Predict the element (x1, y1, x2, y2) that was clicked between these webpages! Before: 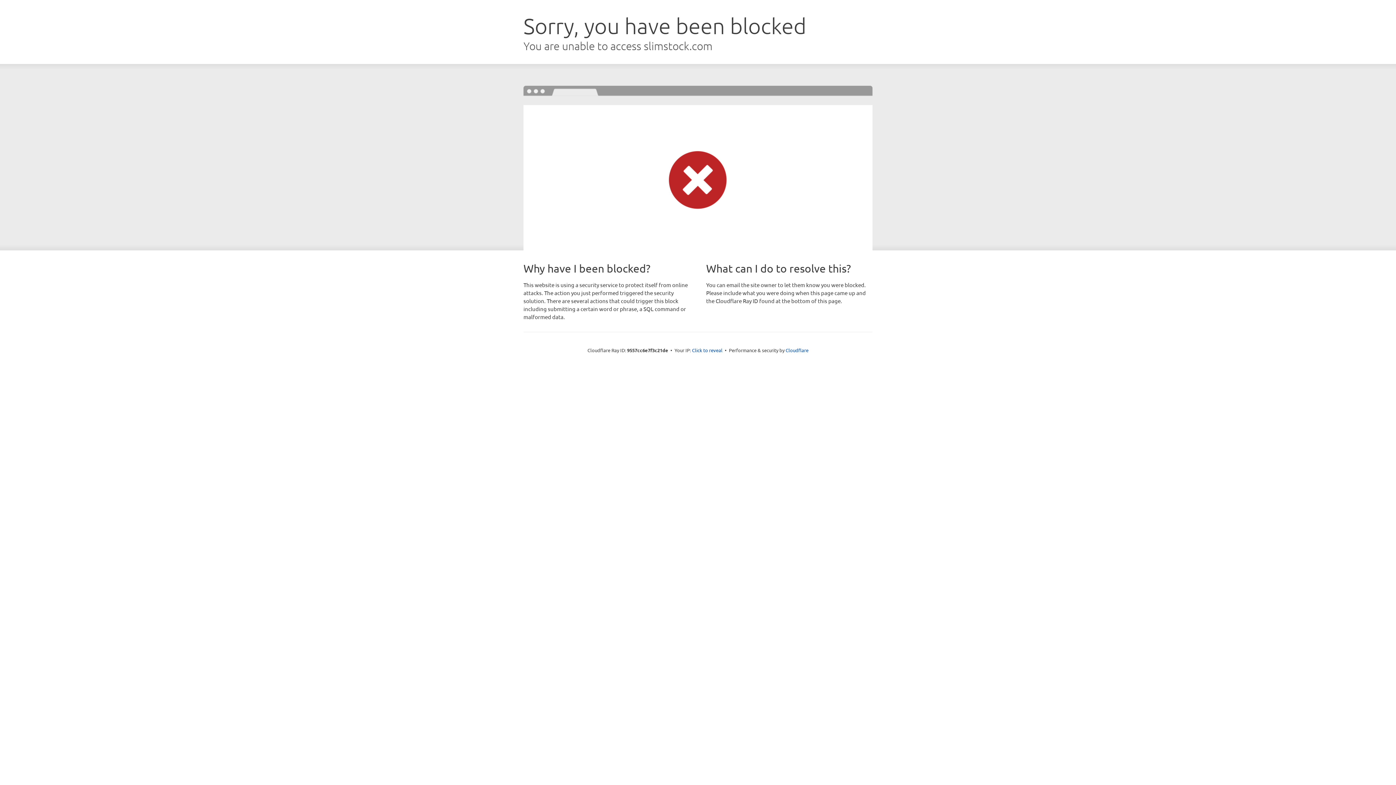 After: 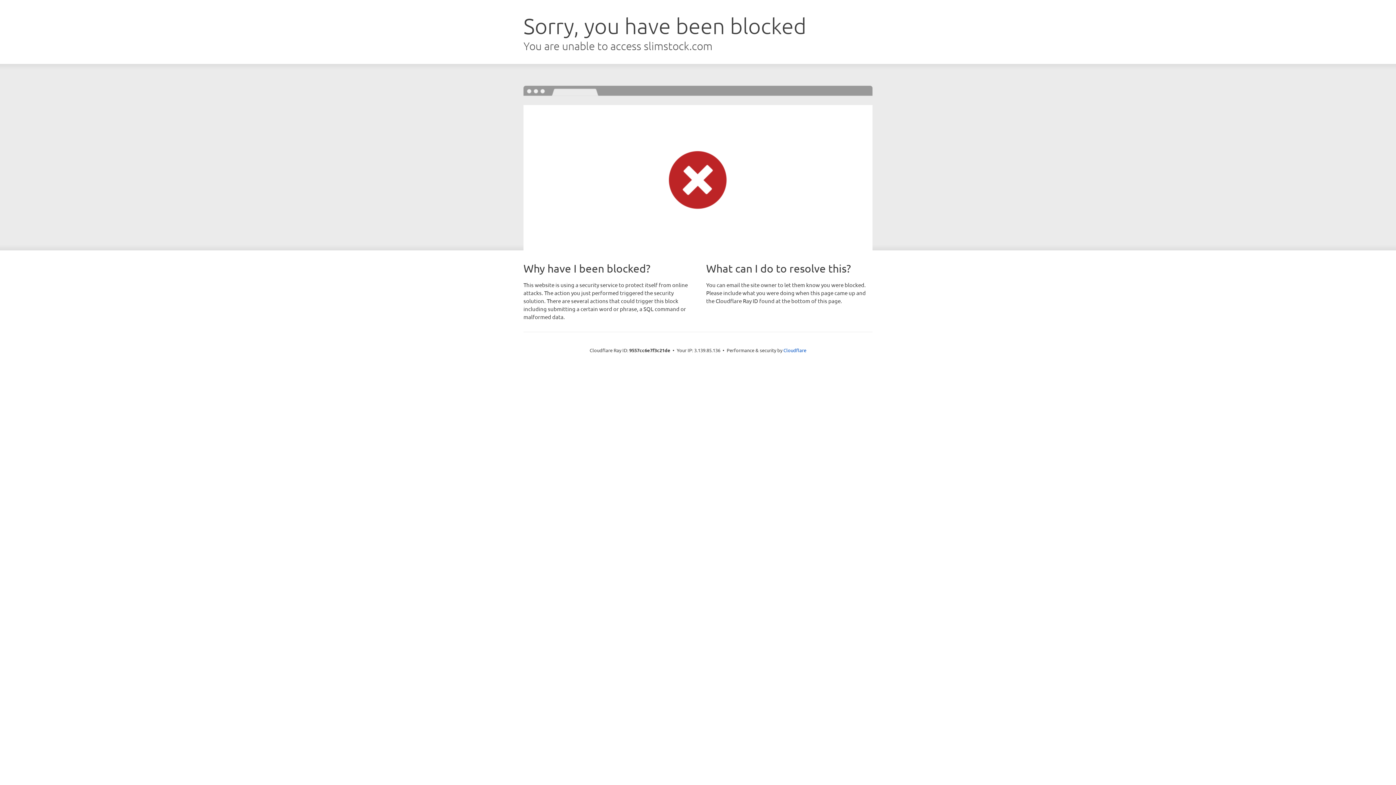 Action: bbox: (692, 346, 722, 353) label: Click to reveal